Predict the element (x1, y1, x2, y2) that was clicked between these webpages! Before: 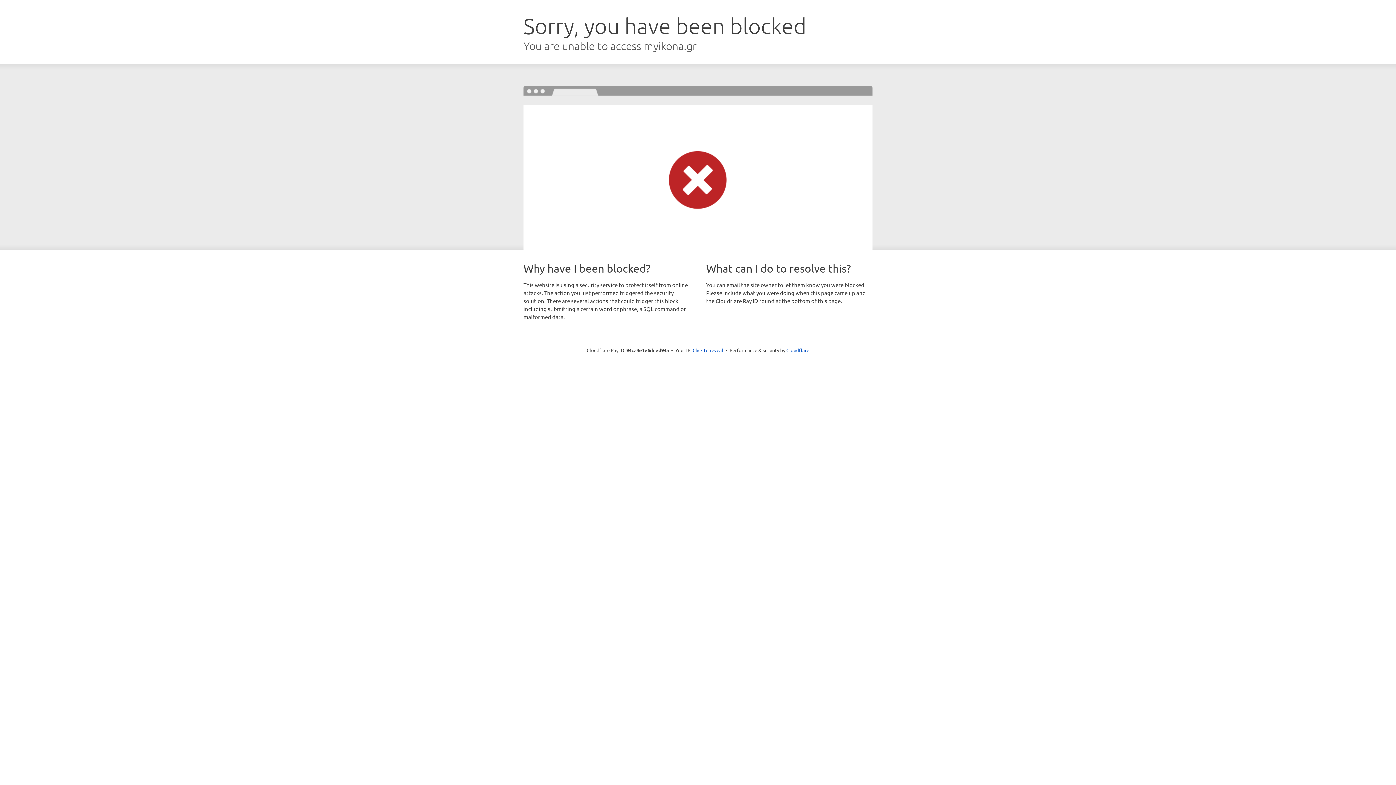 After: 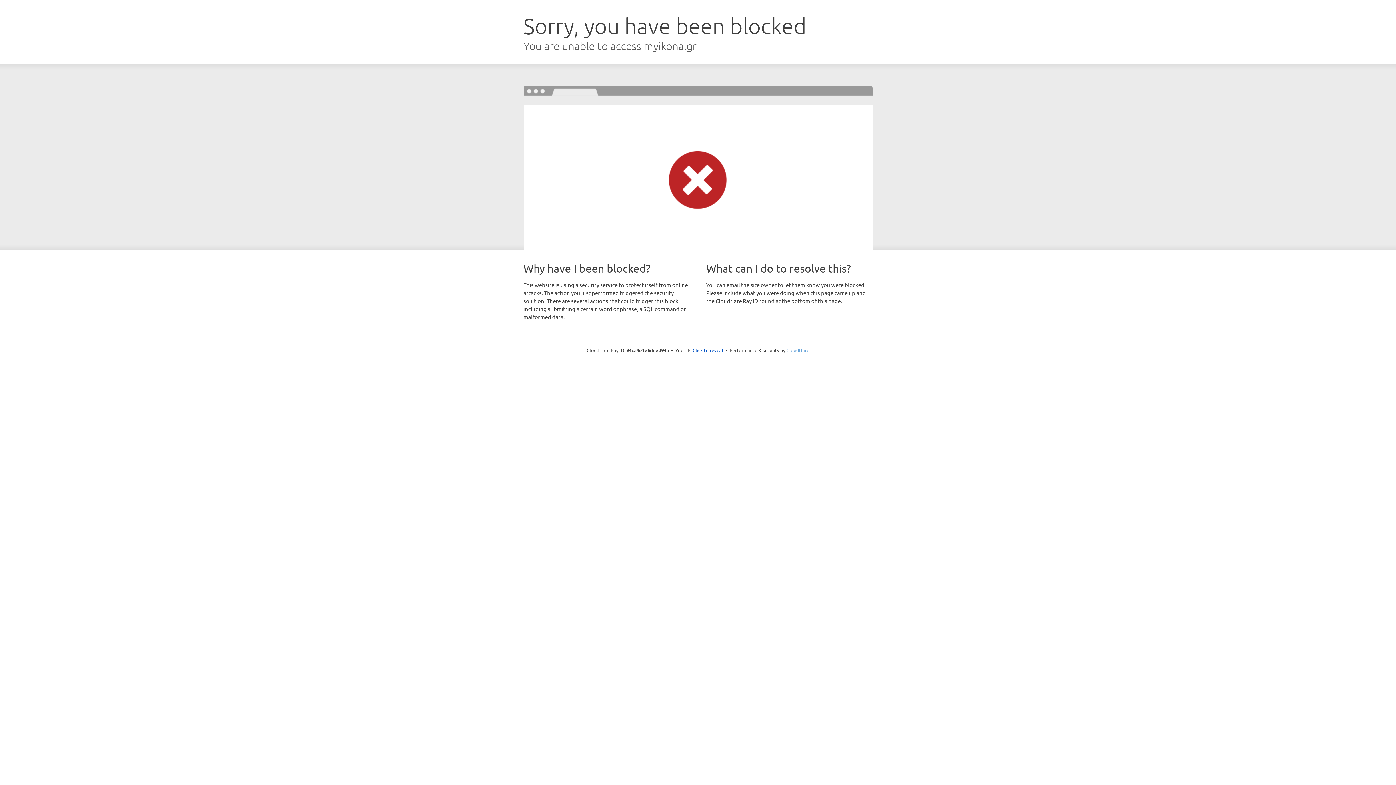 Action: bbox: (786, 347, 809, 353) label: Cloudflare